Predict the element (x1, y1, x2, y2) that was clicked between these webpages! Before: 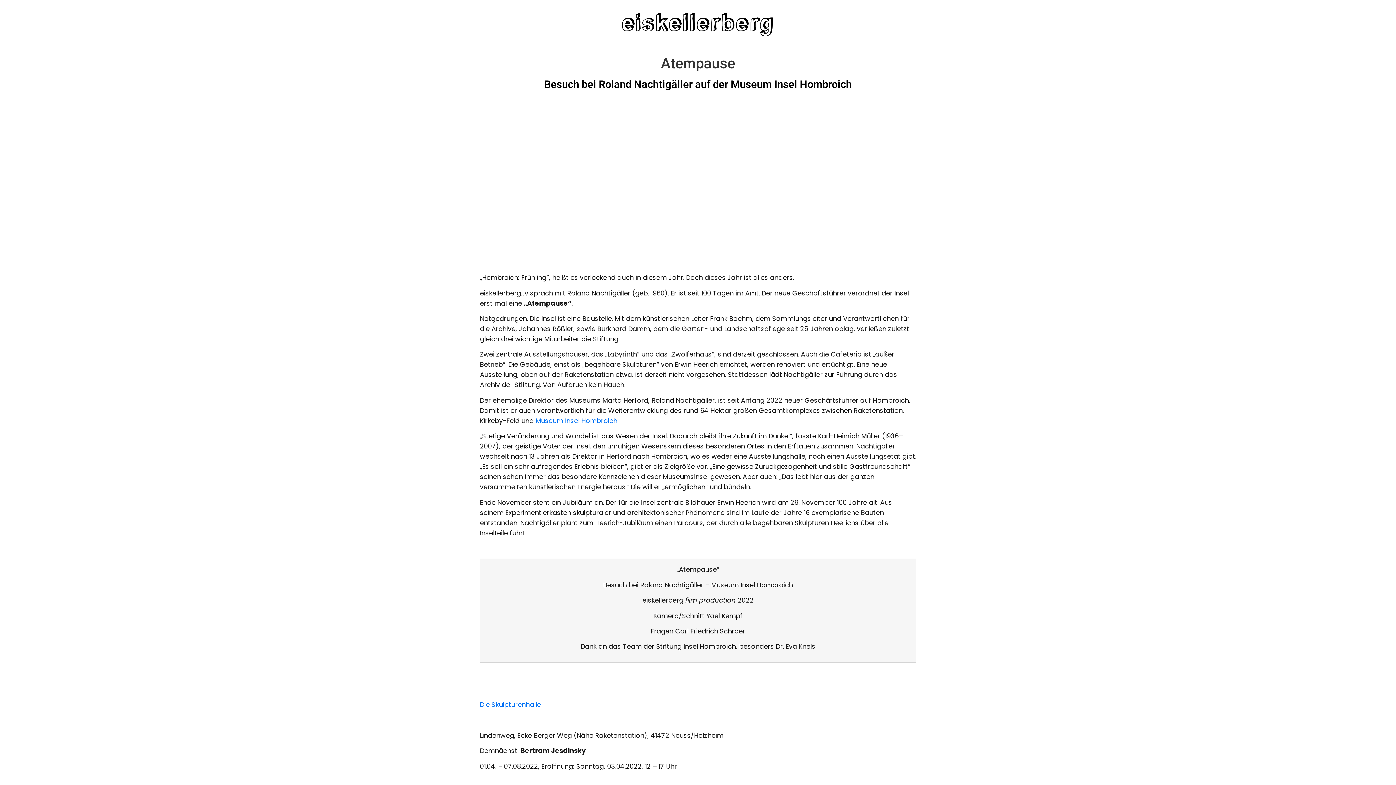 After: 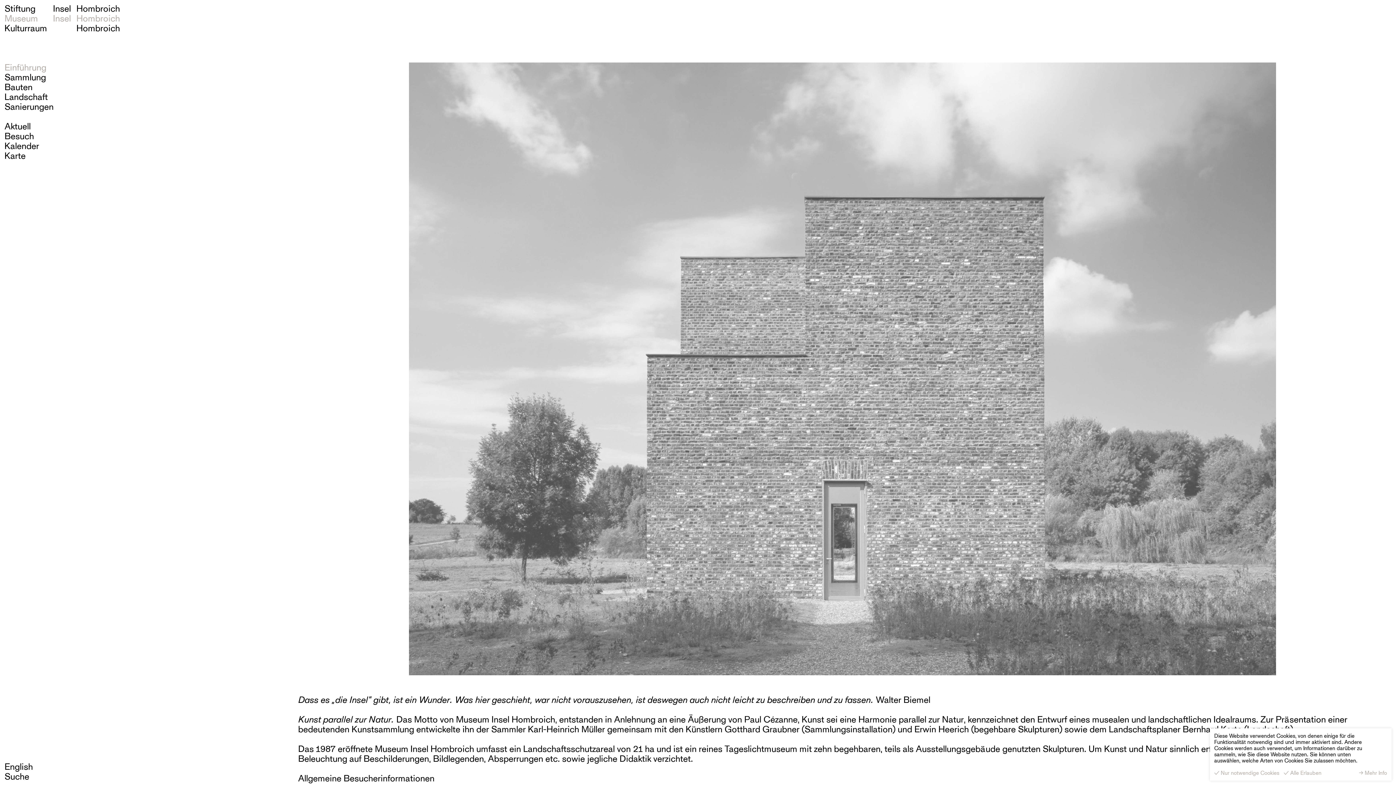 Action: bbox: (535, 416, 617, 425) label: Museum Insel Hombroich